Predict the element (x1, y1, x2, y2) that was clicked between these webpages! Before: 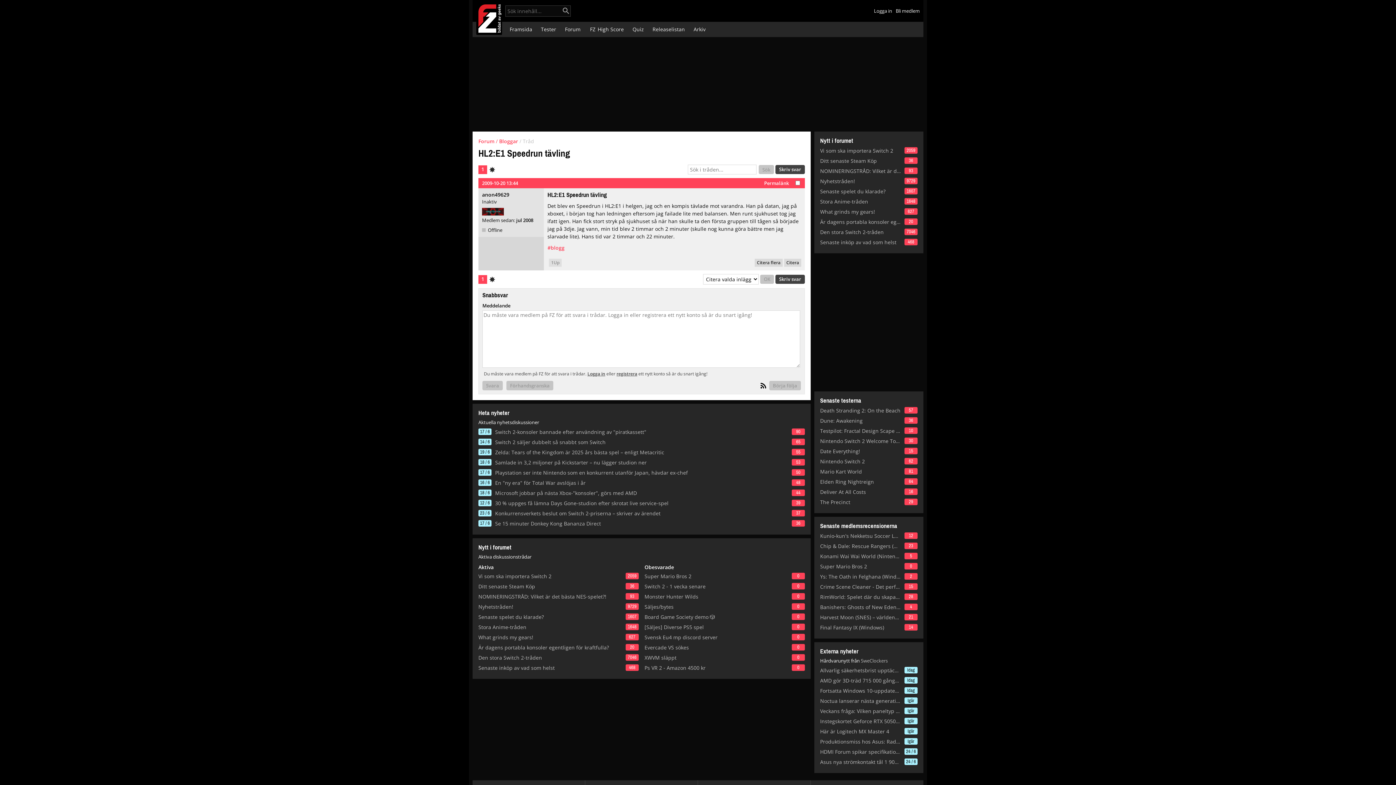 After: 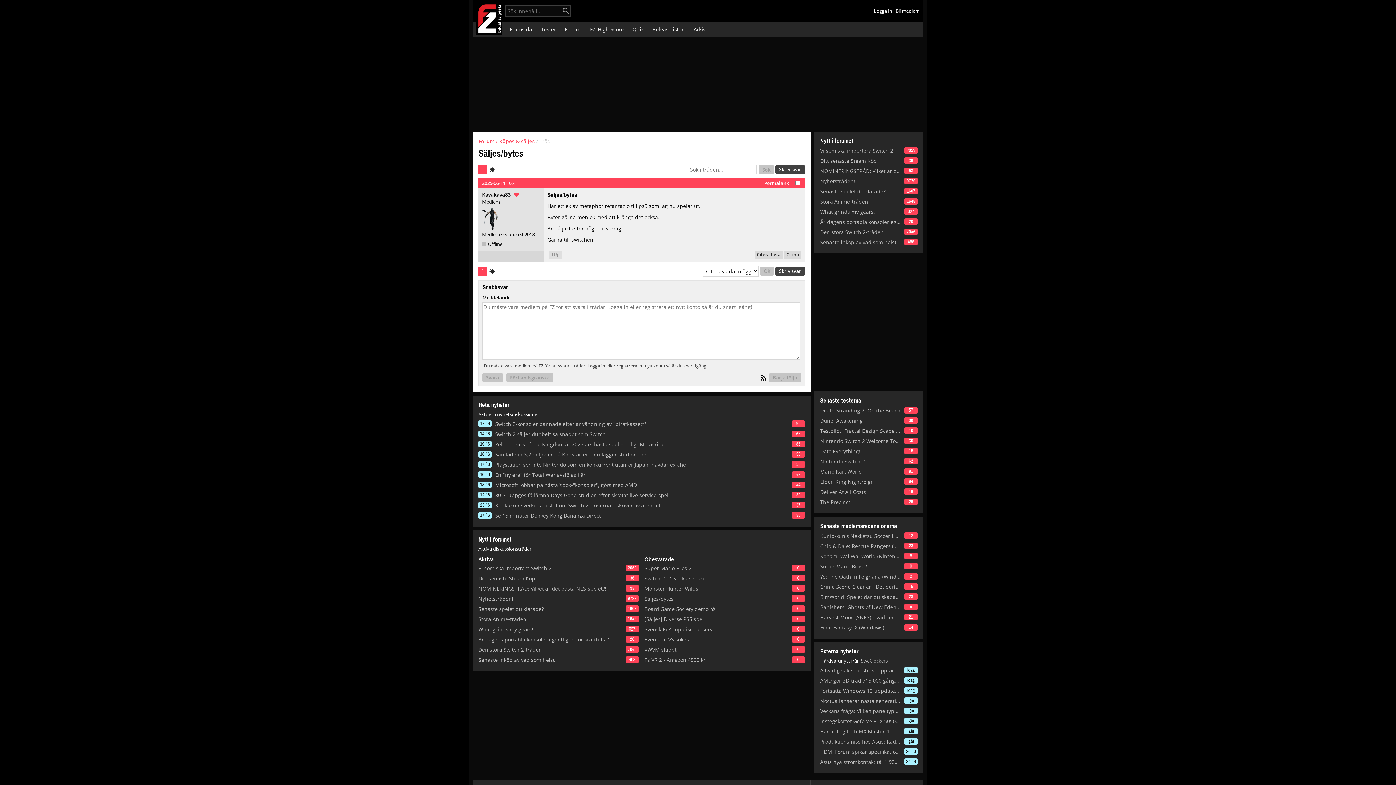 Action: label: 0 bbox: (792, 603, 805, 610)